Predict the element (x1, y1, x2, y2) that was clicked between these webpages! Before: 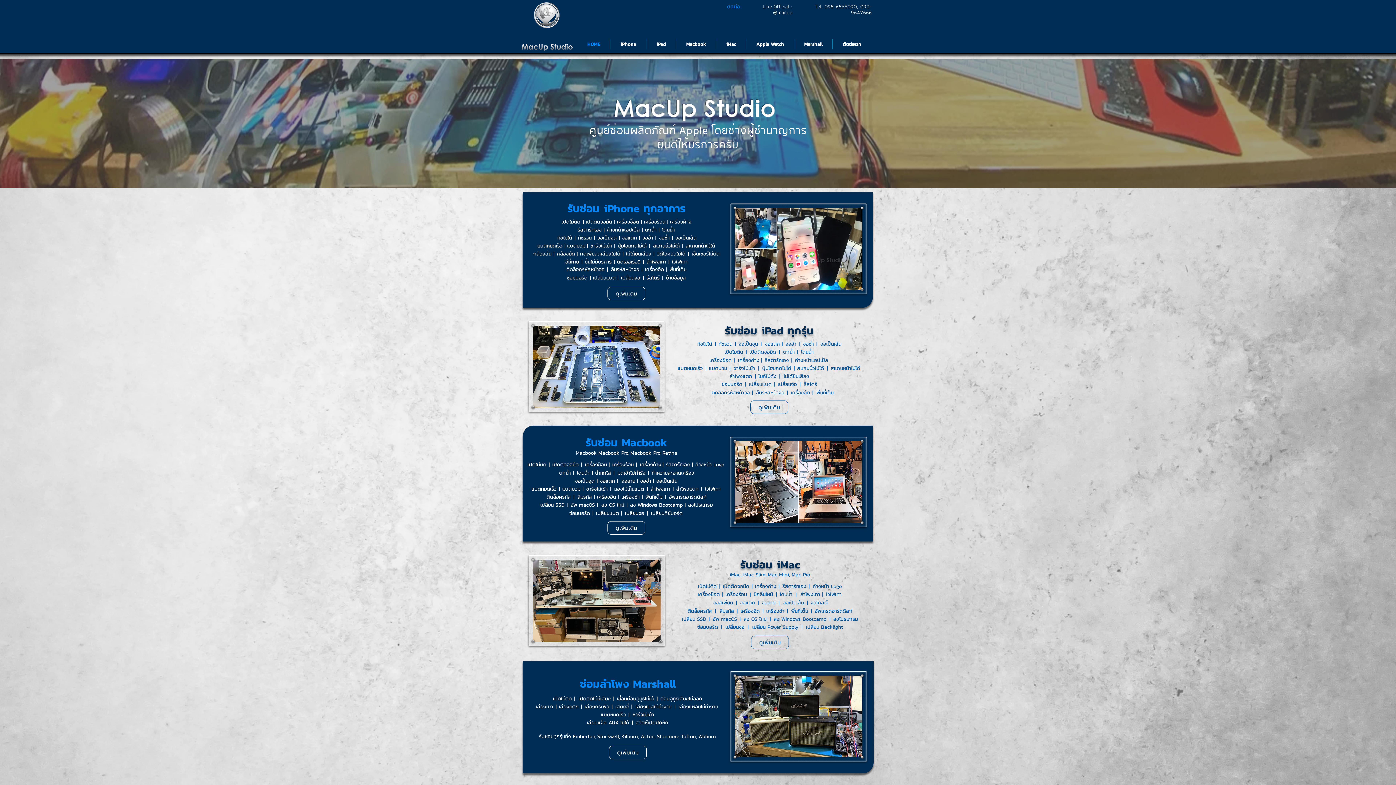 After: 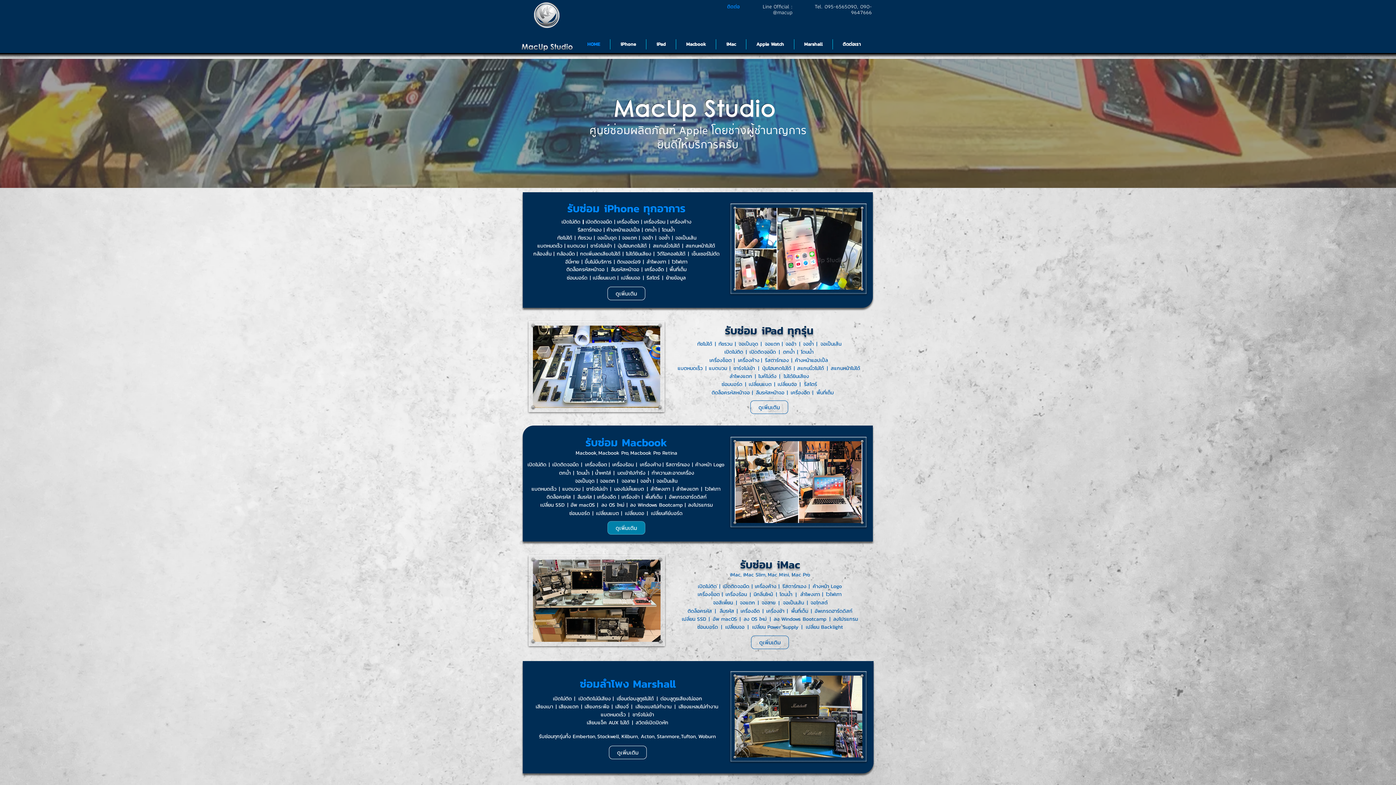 Action: label: ดูเพิ่มเติม bbox: (607, 521, 645, 534)